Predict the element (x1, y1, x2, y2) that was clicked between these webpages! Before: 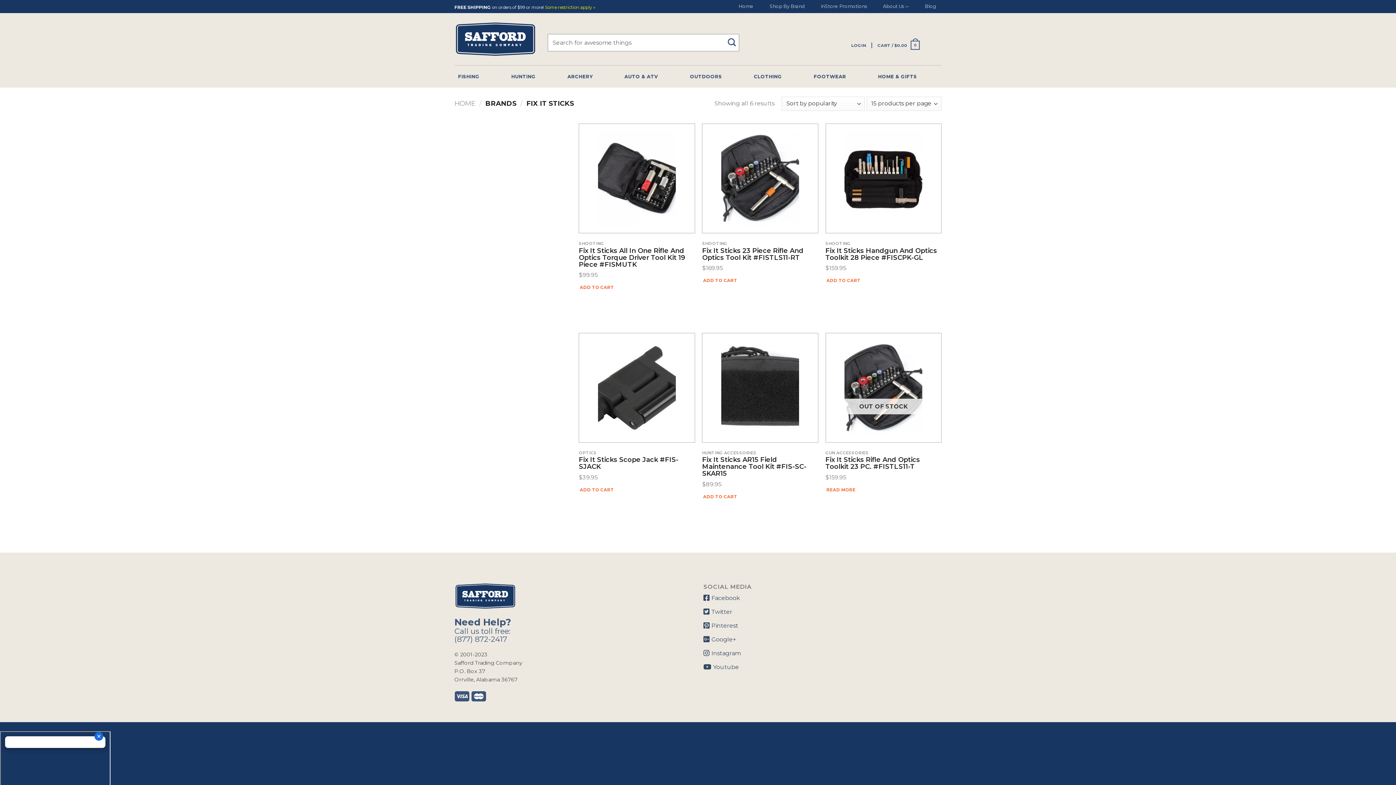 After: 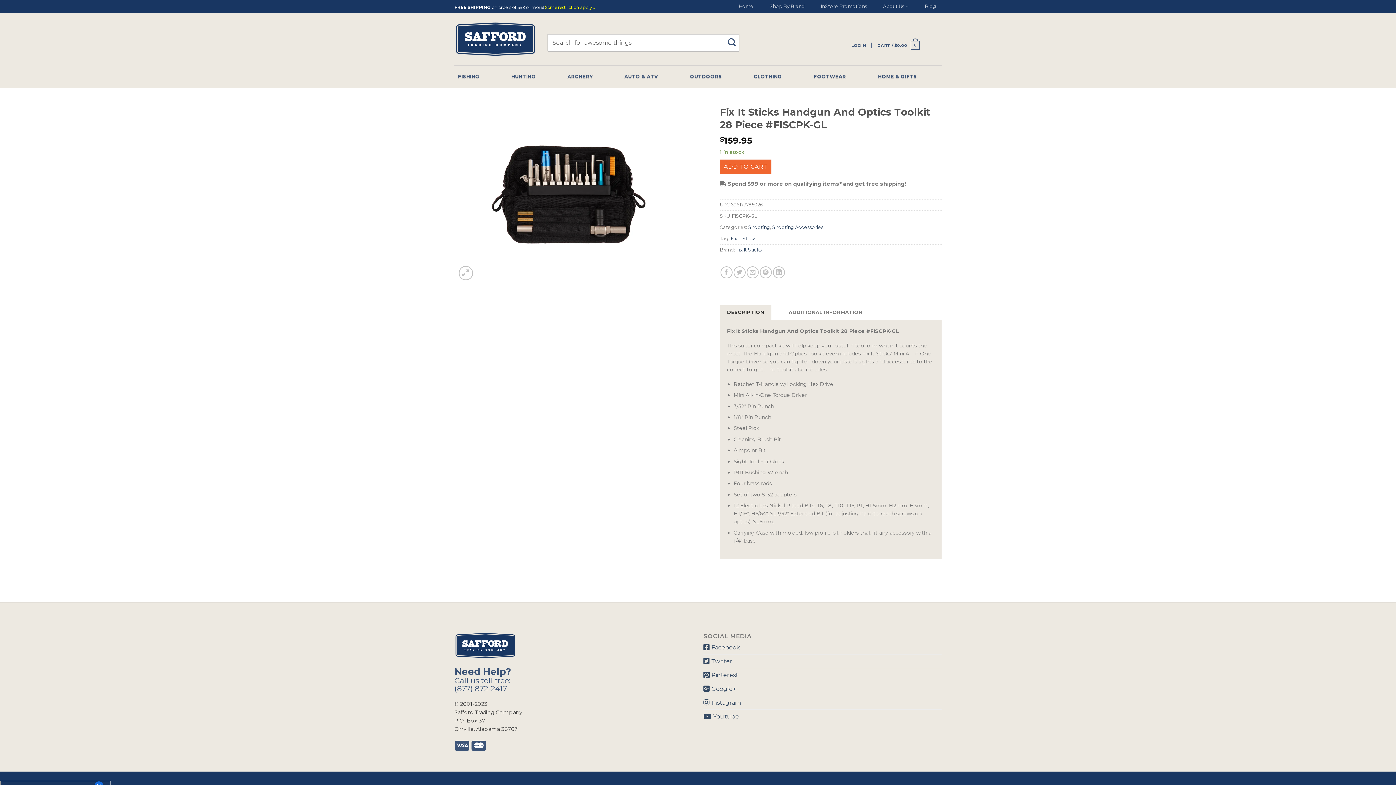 Action: bbox: (833, 131, 934, 225)